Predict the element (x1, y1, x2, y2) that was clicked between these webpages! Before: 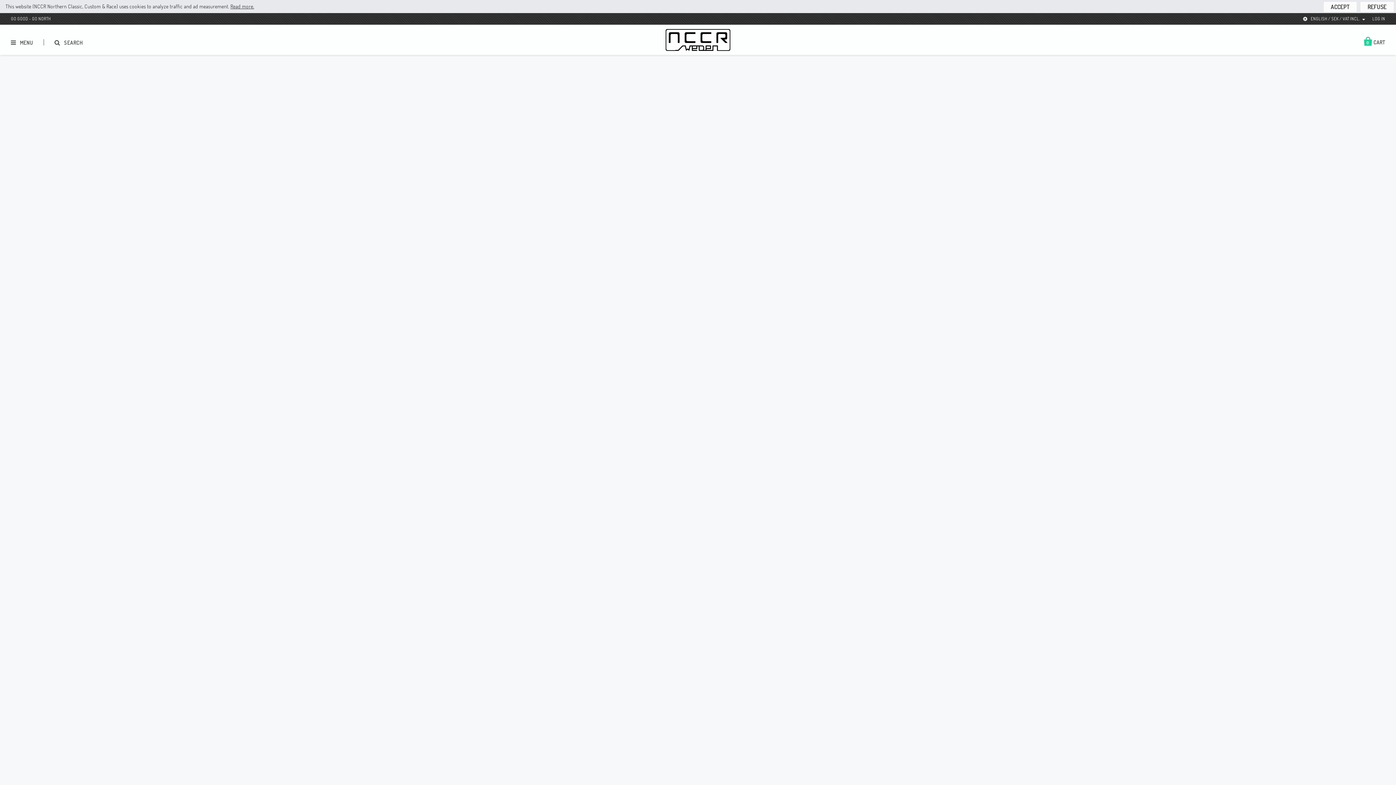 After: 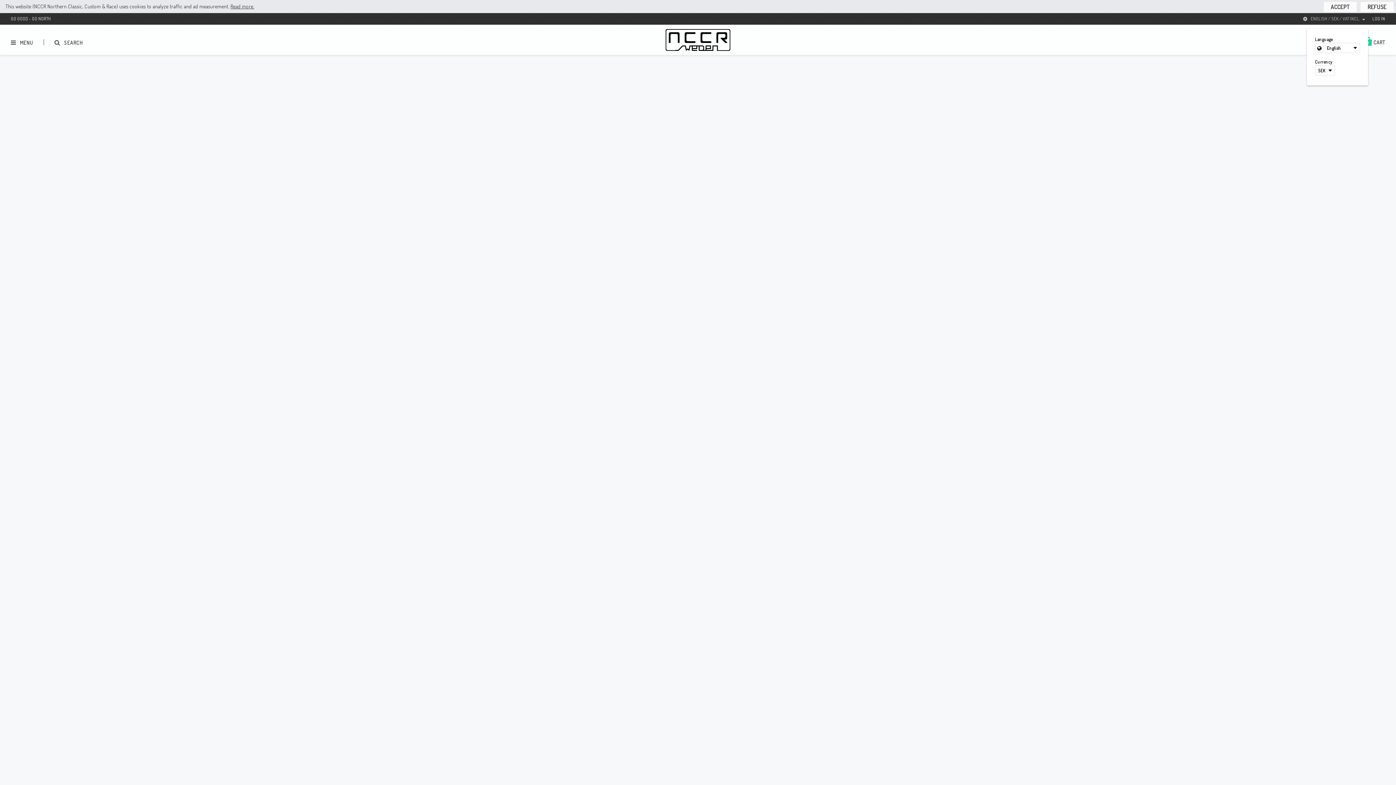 Action: label: ENGLISH / SEK / VAT INCL. bbox: (1302, 15, 1368, 22)